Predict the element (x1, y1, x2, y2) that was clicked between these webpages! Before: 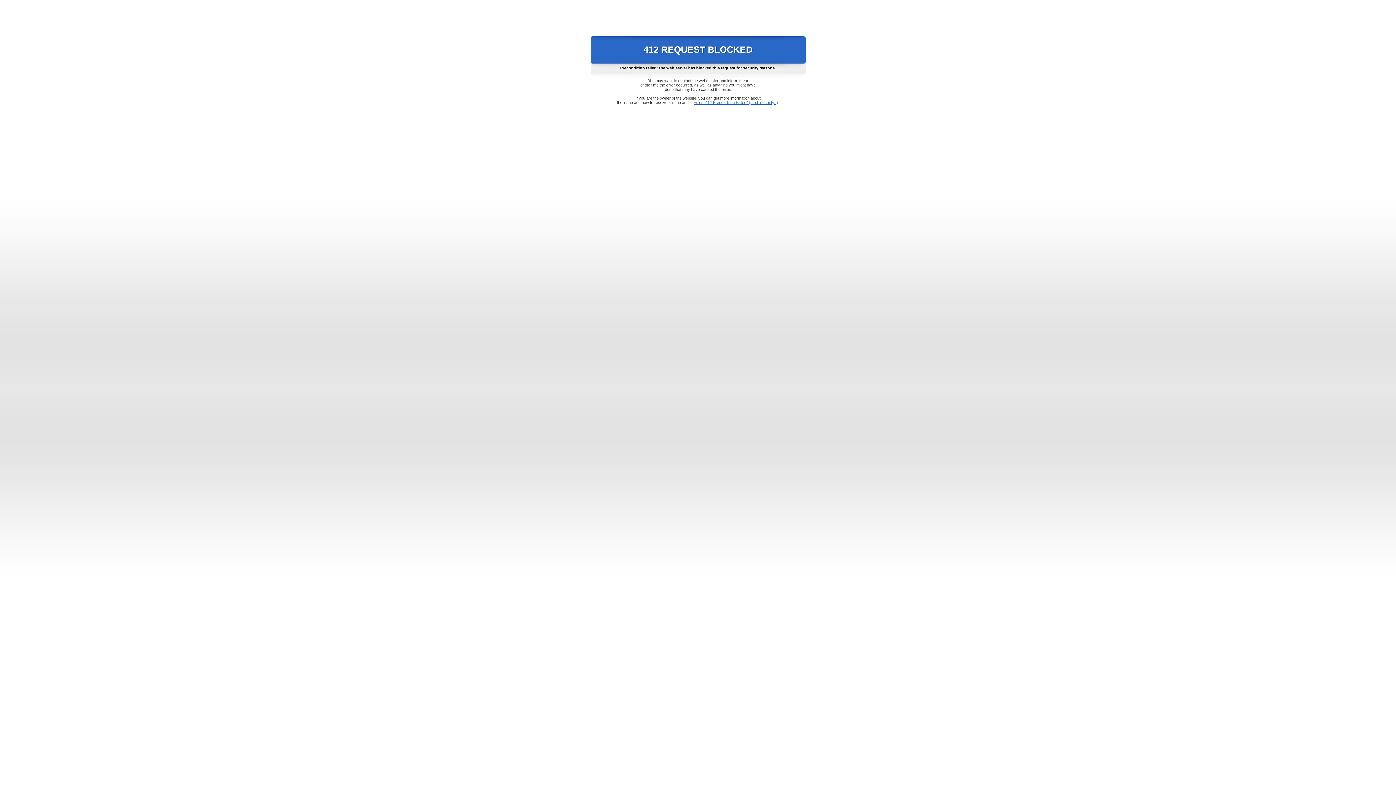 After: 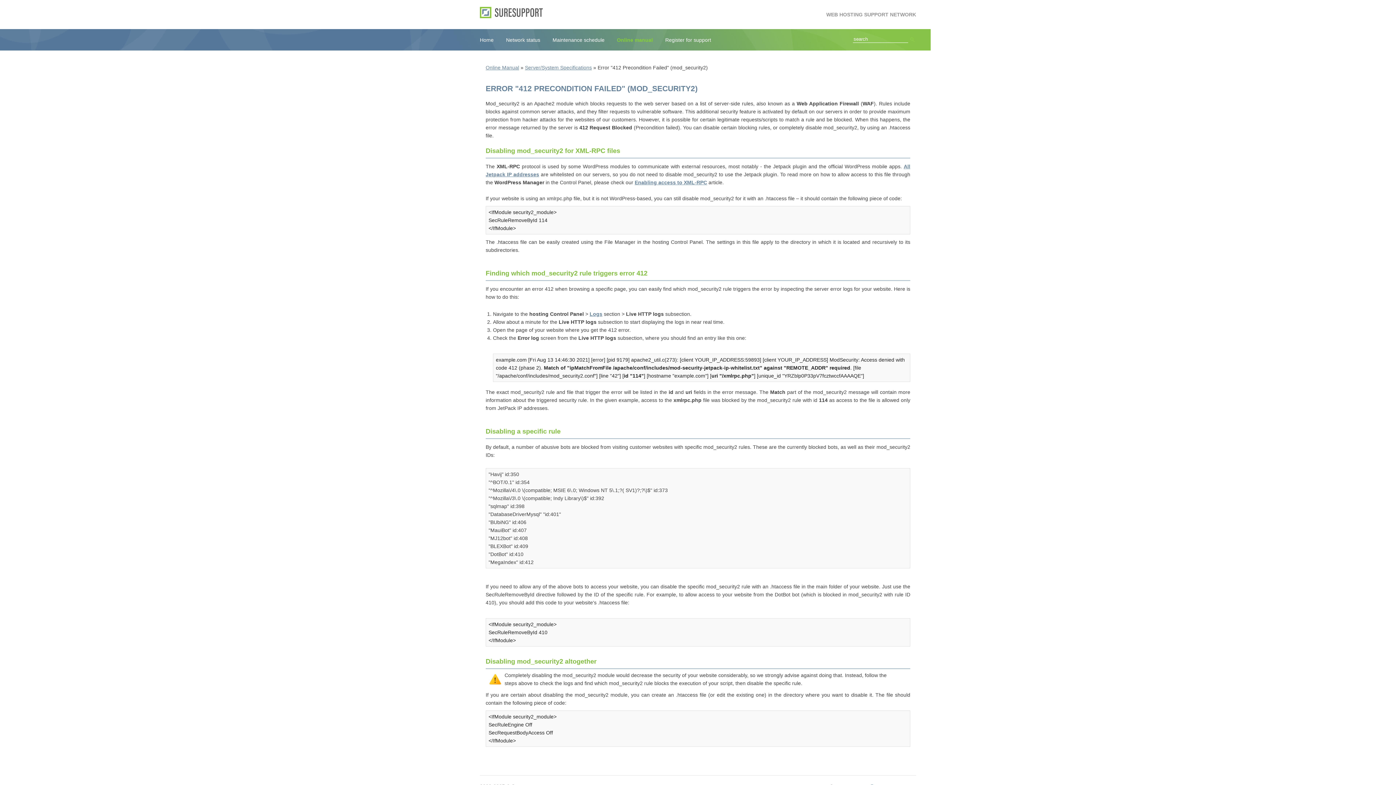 Action: label: Error "412 Precondition Failed" (mod_security2) bbox: (693, 100, 778, 104)